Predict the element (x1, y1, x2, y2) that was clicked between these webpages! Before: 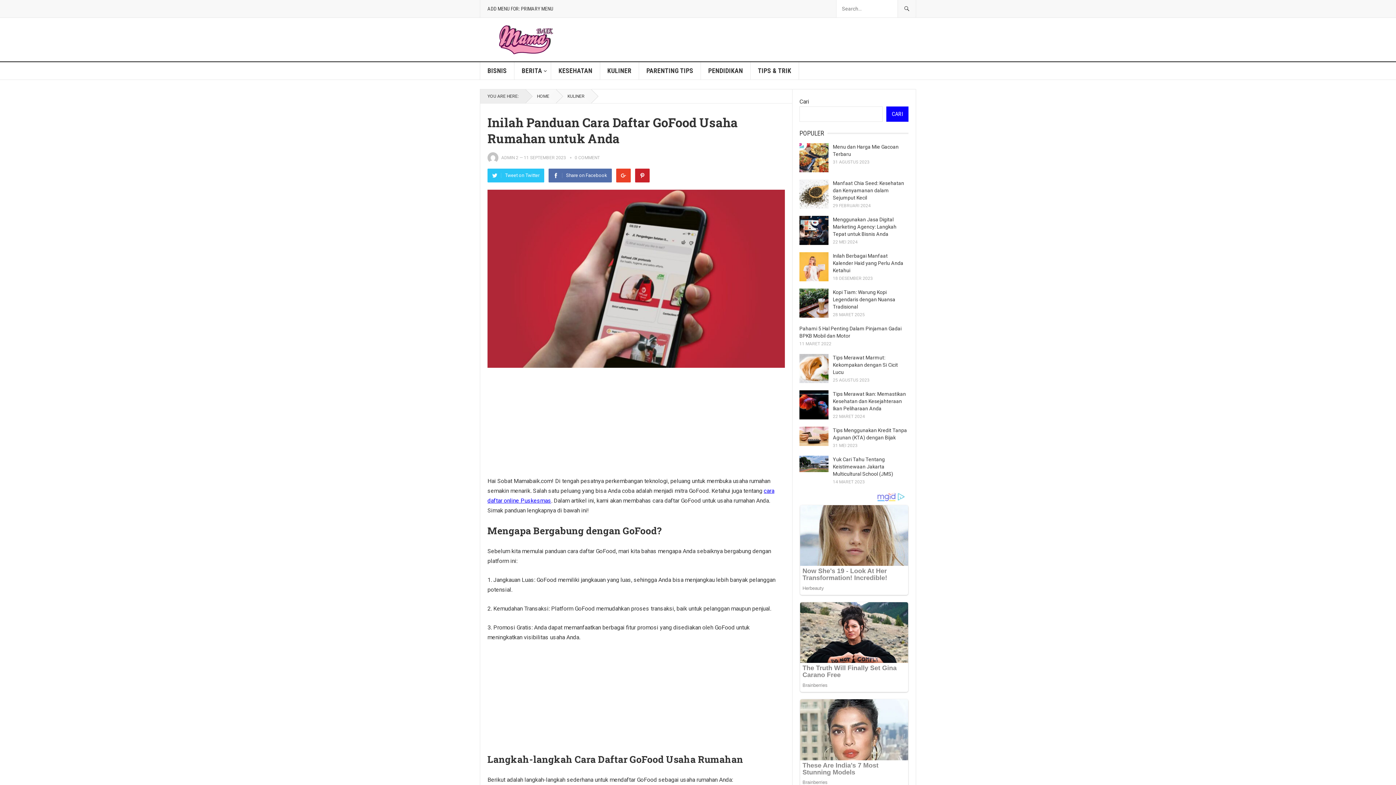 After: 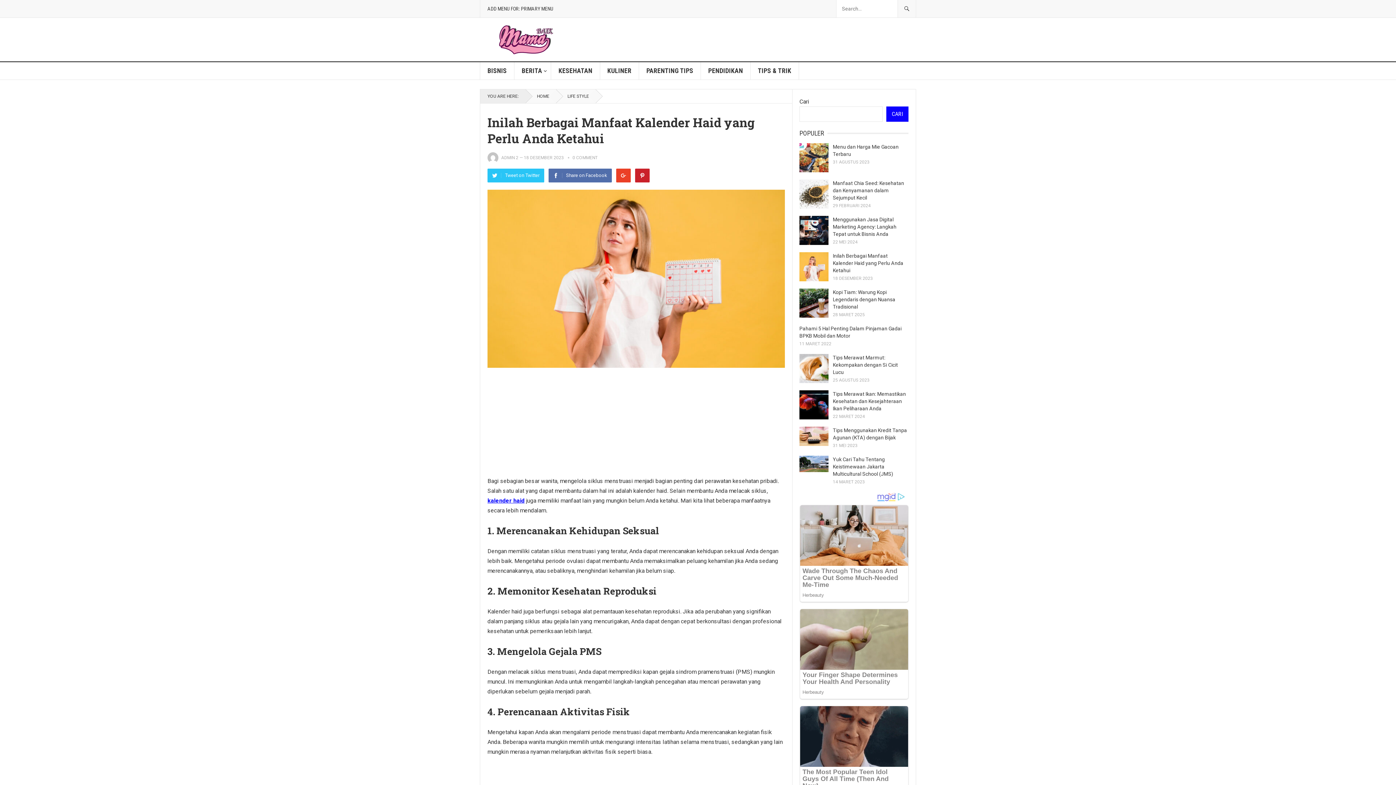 Action: bbox: (833, 253, 903, 273) label: Inilah Berbagai Manfaat Kalender Haid yang Perlu Anda Ketahui